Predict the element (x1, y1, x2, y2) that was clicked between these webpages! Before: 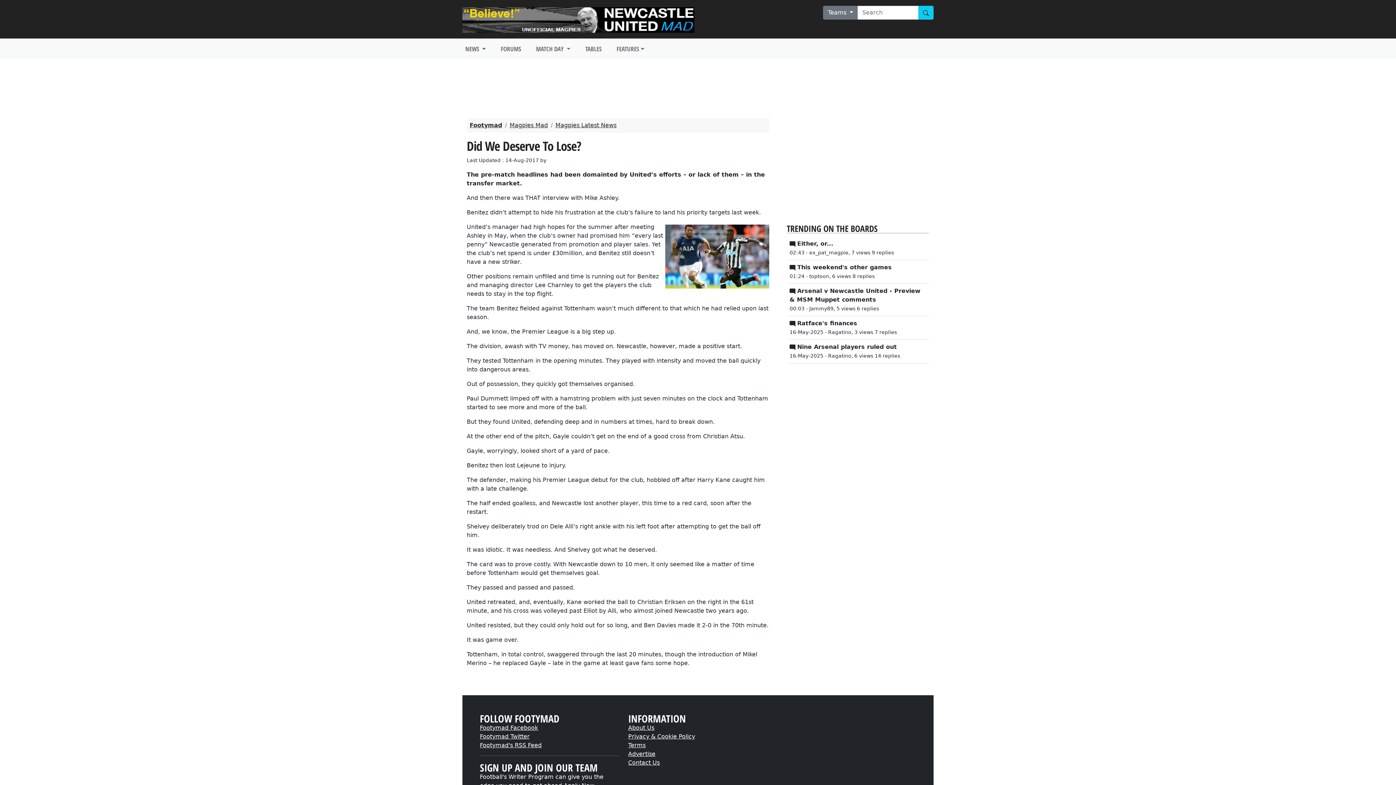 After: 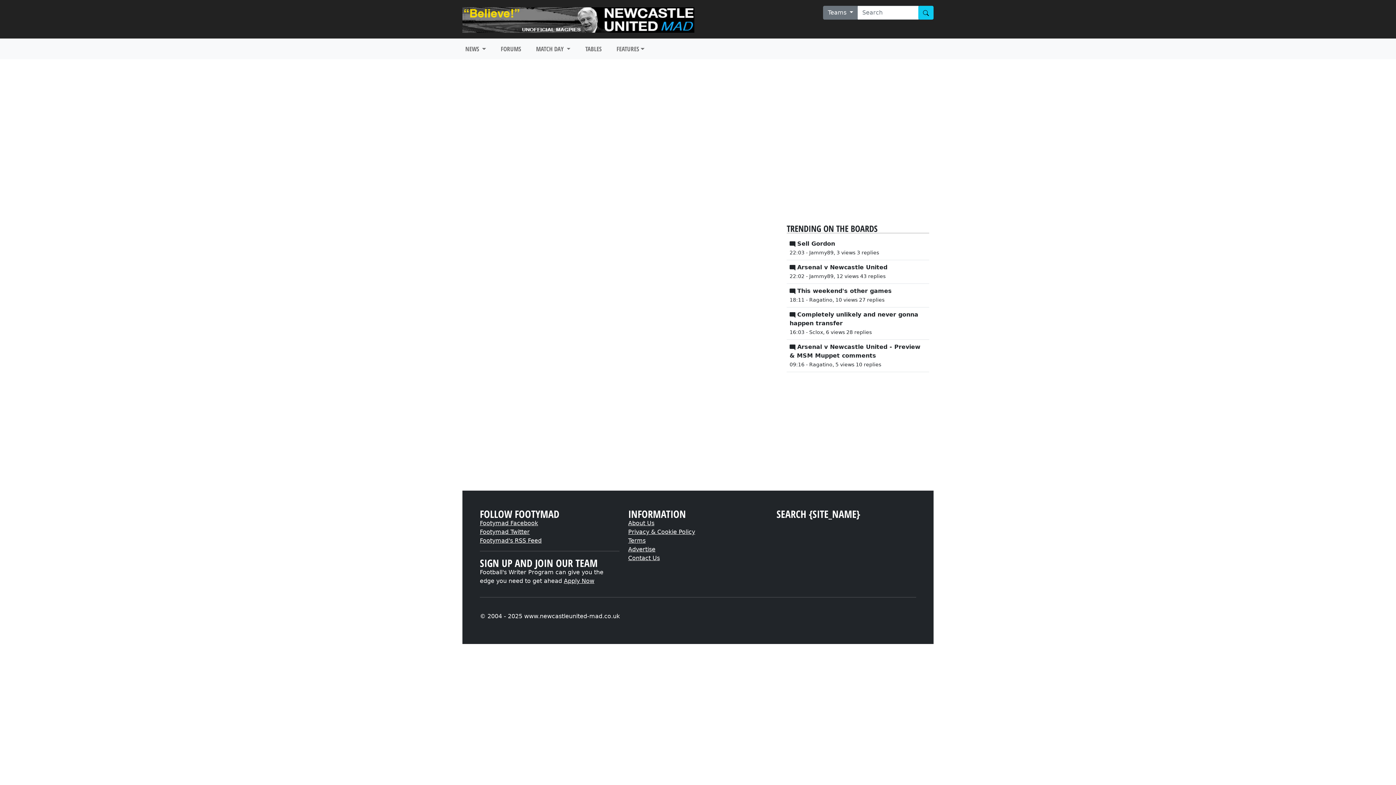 Action: bbox: (918, 5, 933, 19)